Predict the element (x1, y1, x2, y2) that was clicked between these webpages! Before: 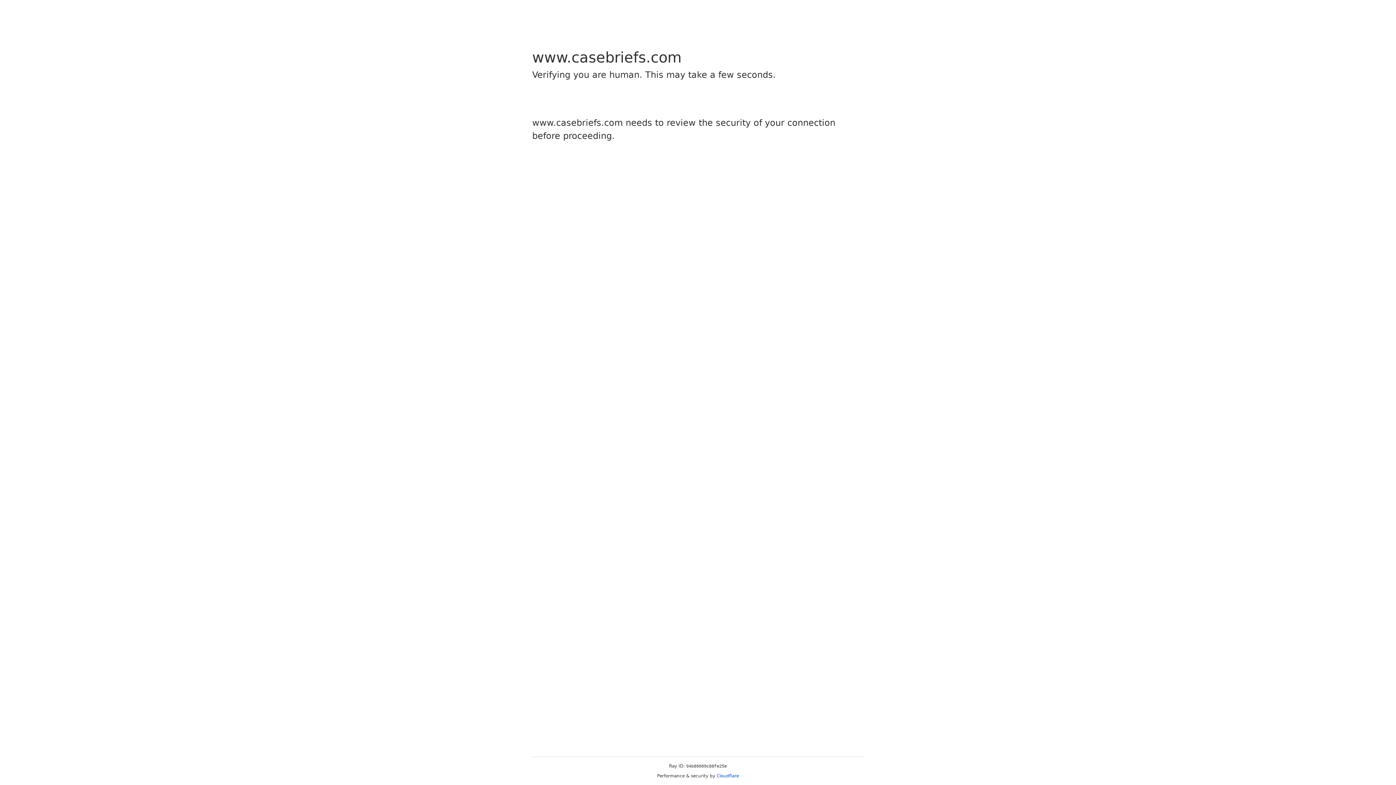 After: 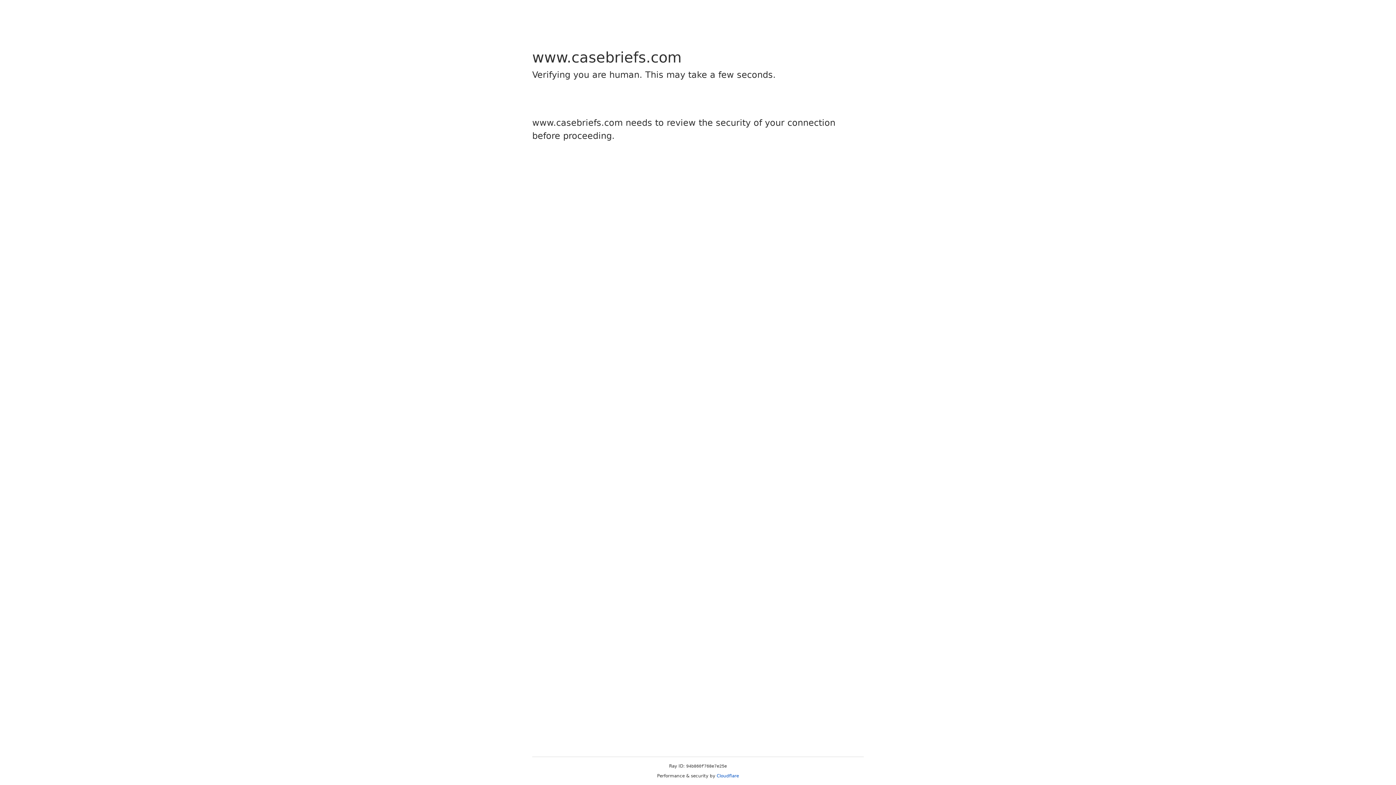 Action: label: Cloudflare bbox: (716, 773, 739, 778)